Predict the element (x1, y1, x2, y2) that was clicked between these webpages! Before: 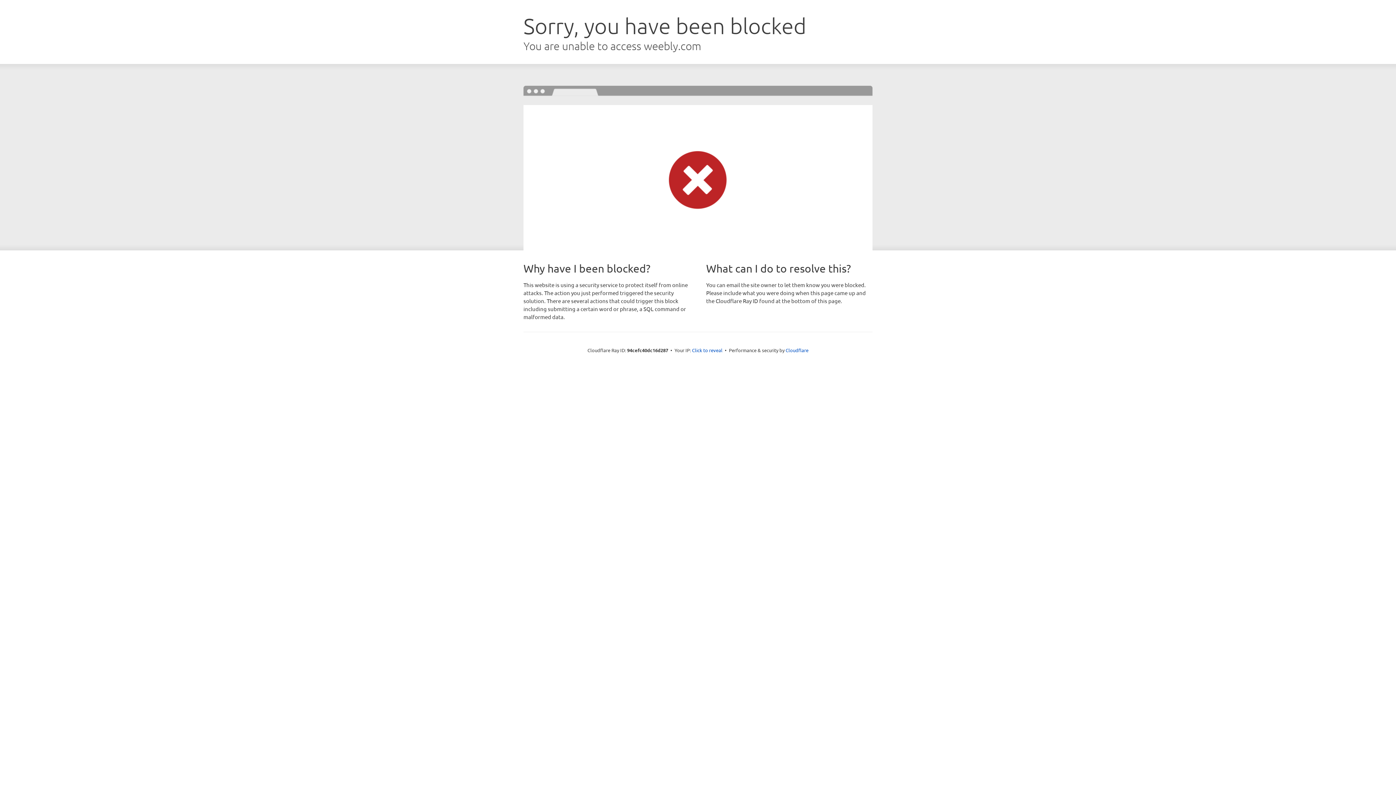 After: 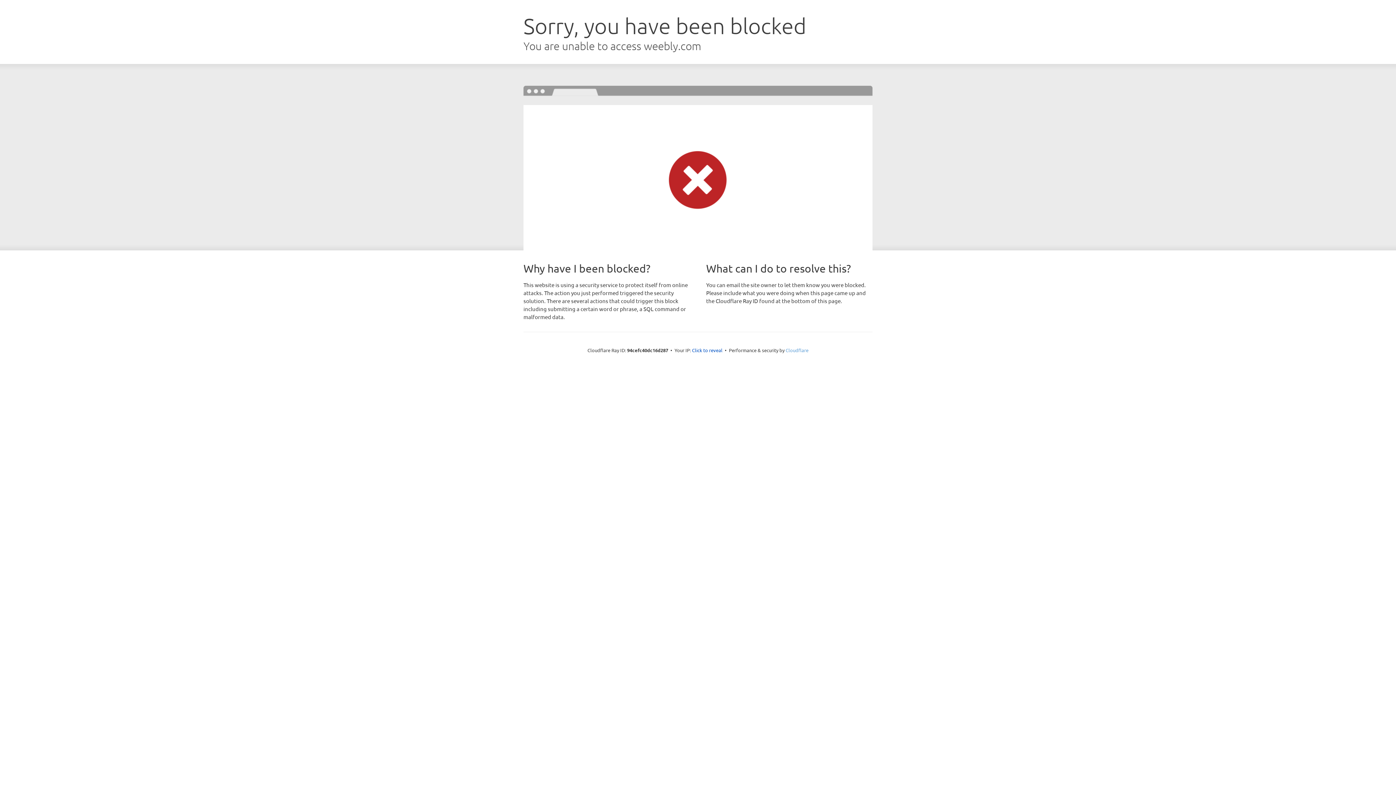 Action: label: Cloudflare bbox: (785, 347, 808, 353)